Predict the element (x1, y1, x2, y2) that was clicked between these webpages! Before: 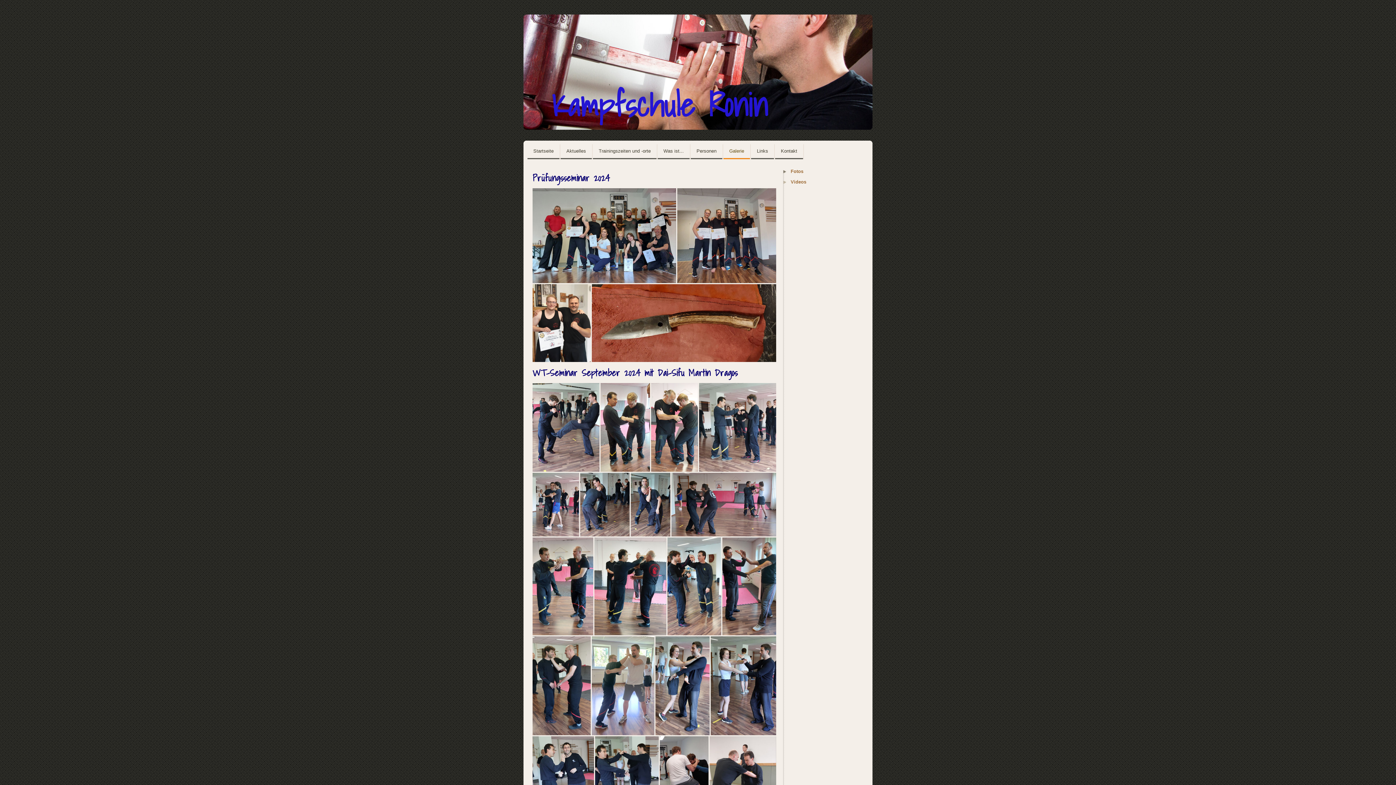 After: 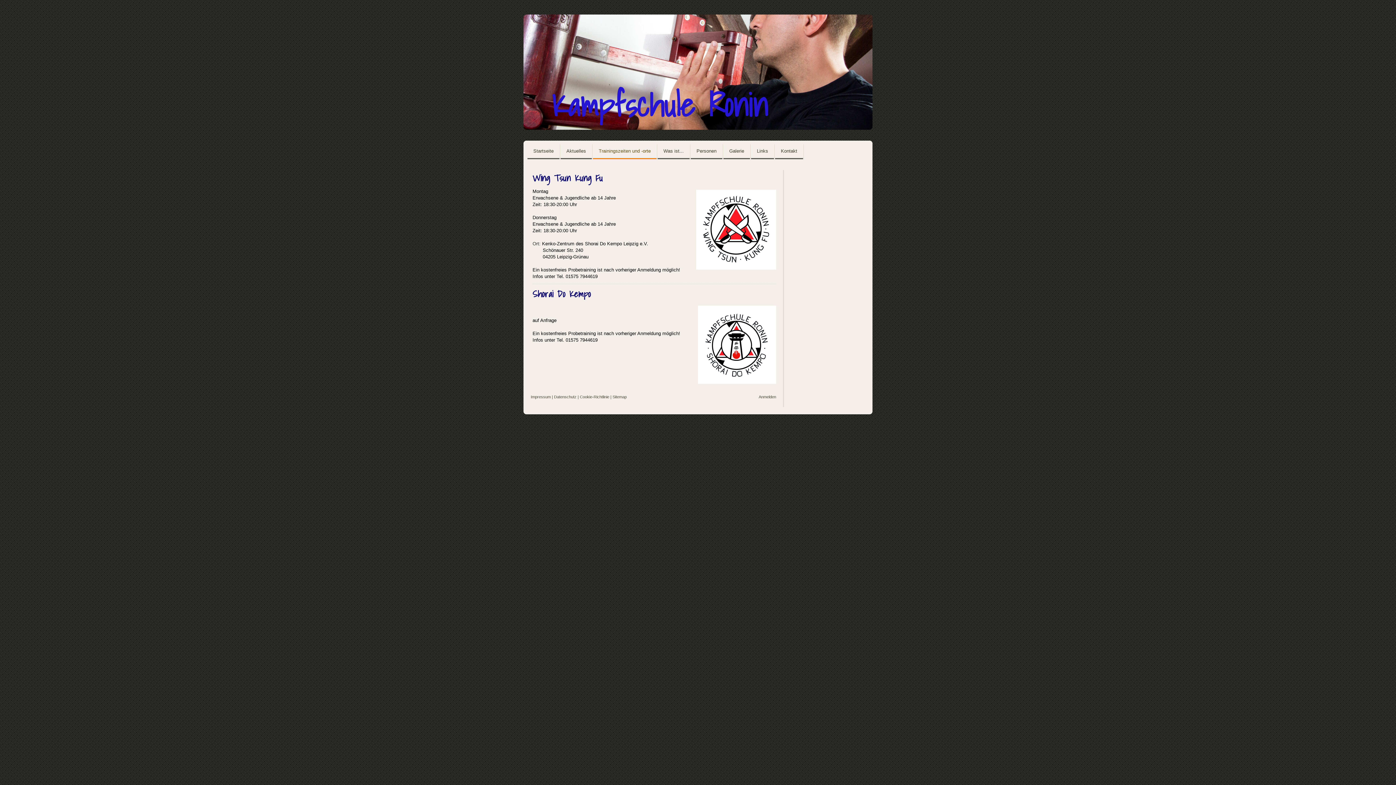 Action: bbox: (593, 144, 656, 159) label: Trainingszeiten und -orte